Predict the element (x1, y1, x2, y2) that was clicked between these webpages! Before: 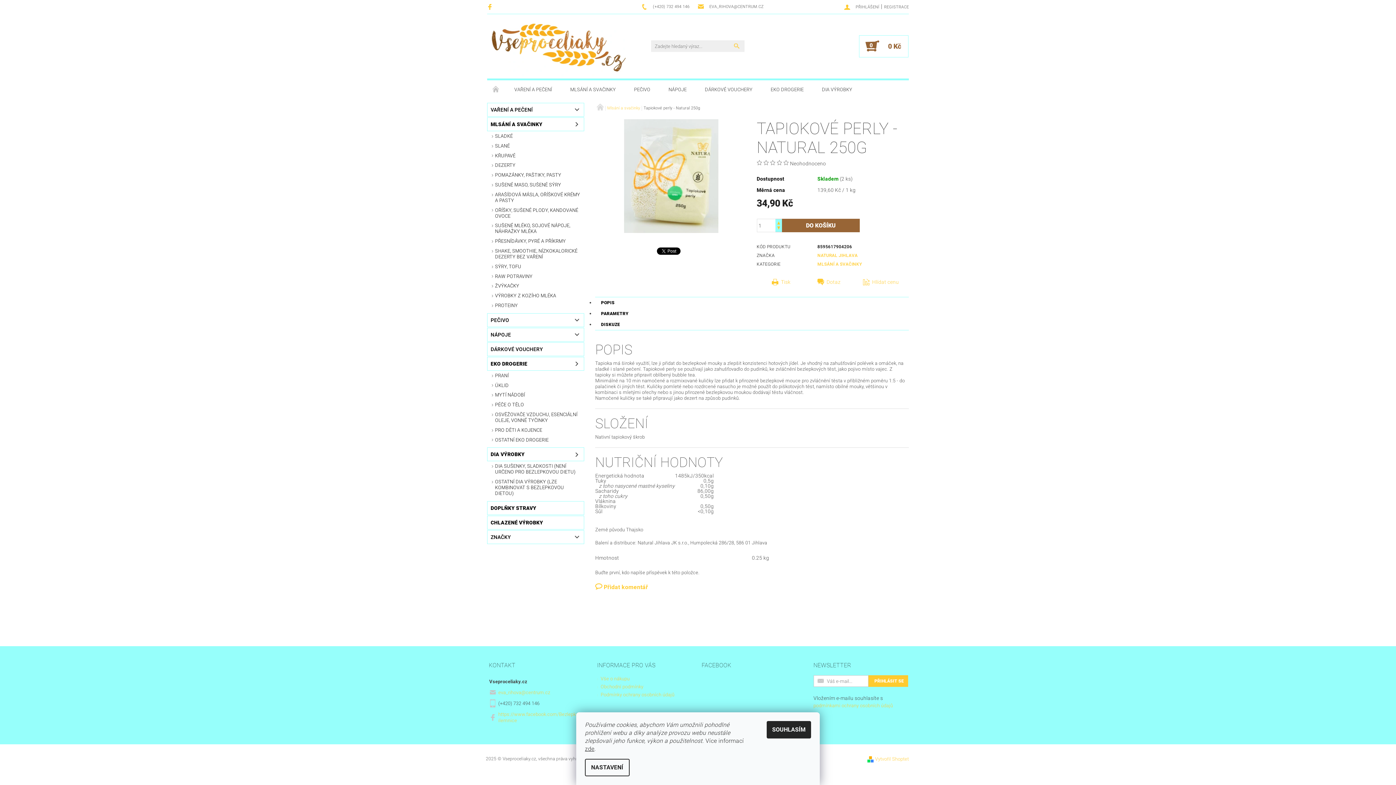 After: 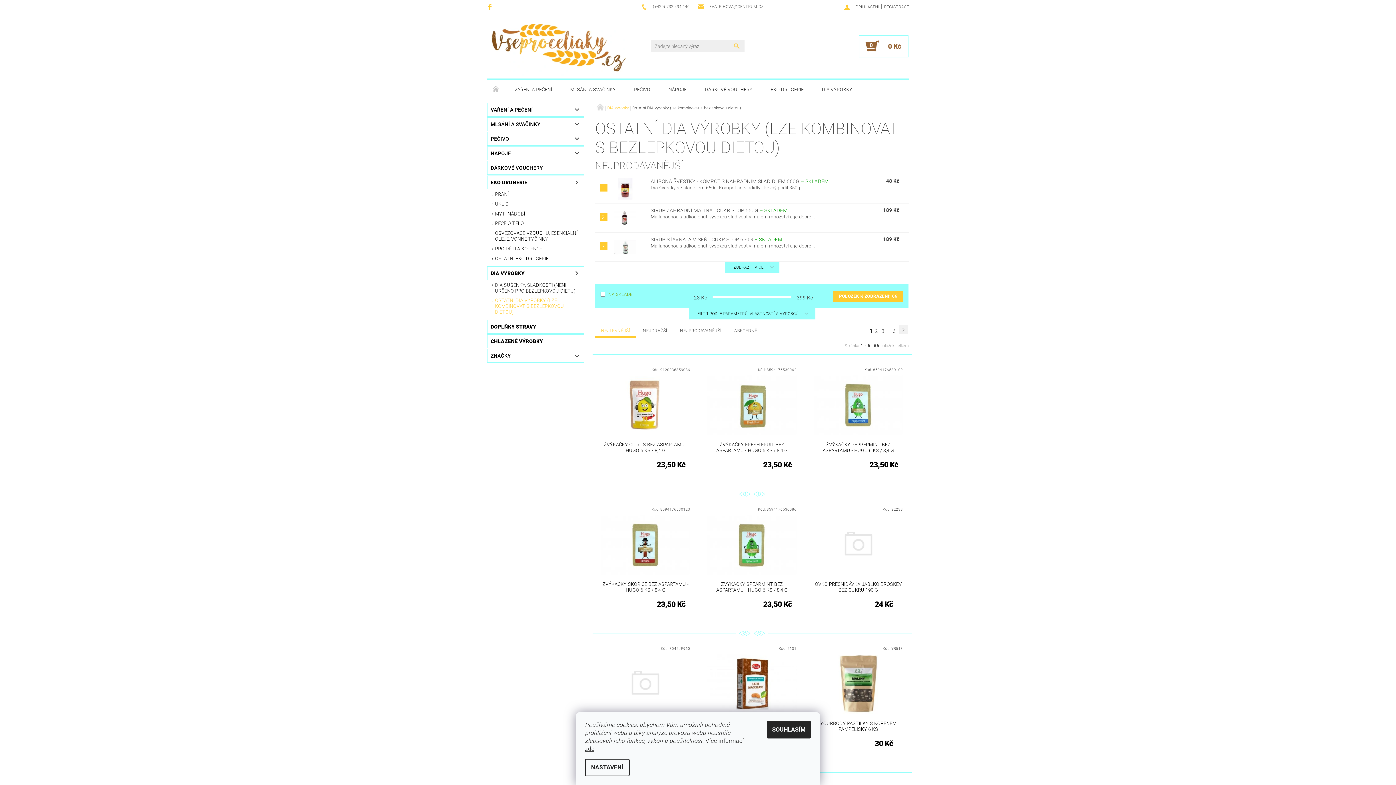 Action: bbox: (487, 477, 584, 498) label: OSTATNÍ DIA VÝROBKY (LZE KOMBINOVAT S BEZLEPKOVOU DIETOU)